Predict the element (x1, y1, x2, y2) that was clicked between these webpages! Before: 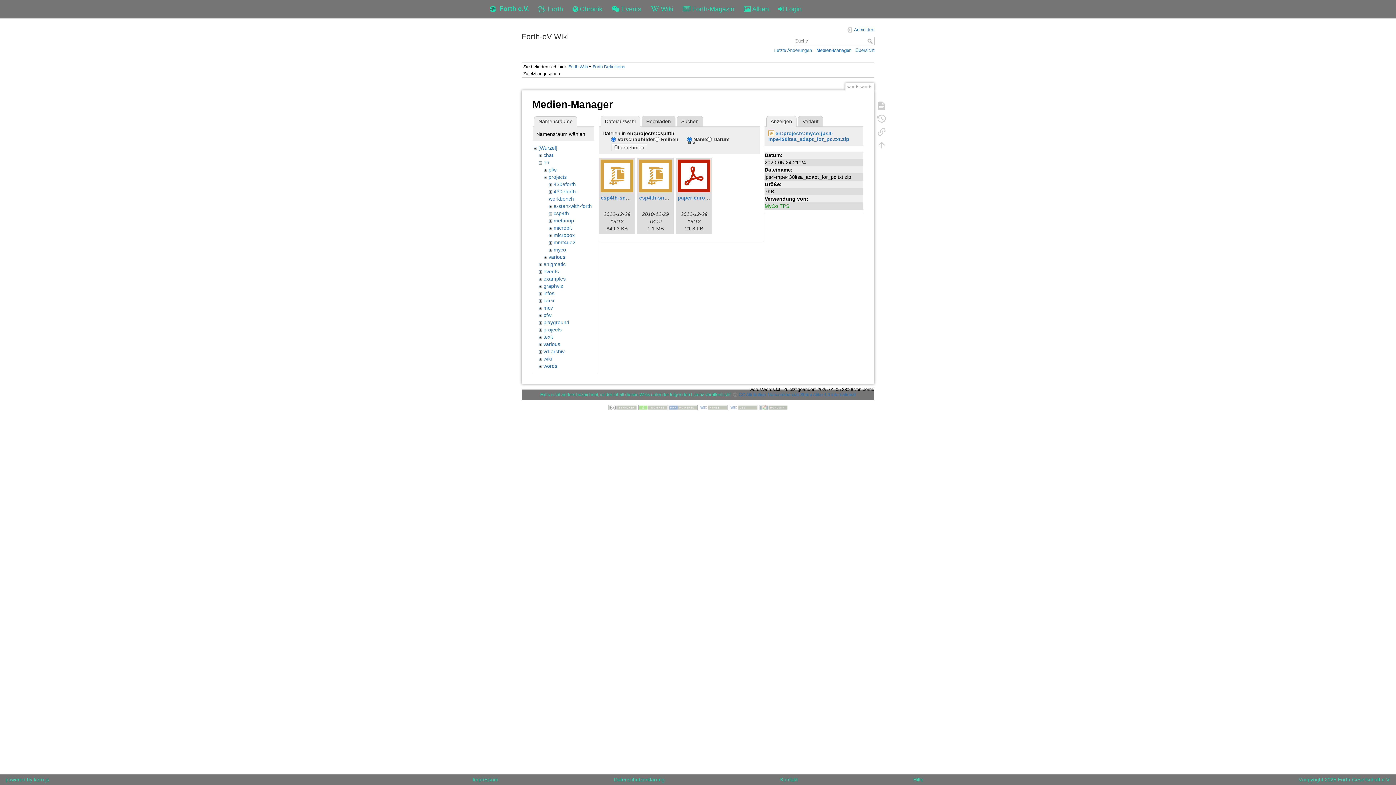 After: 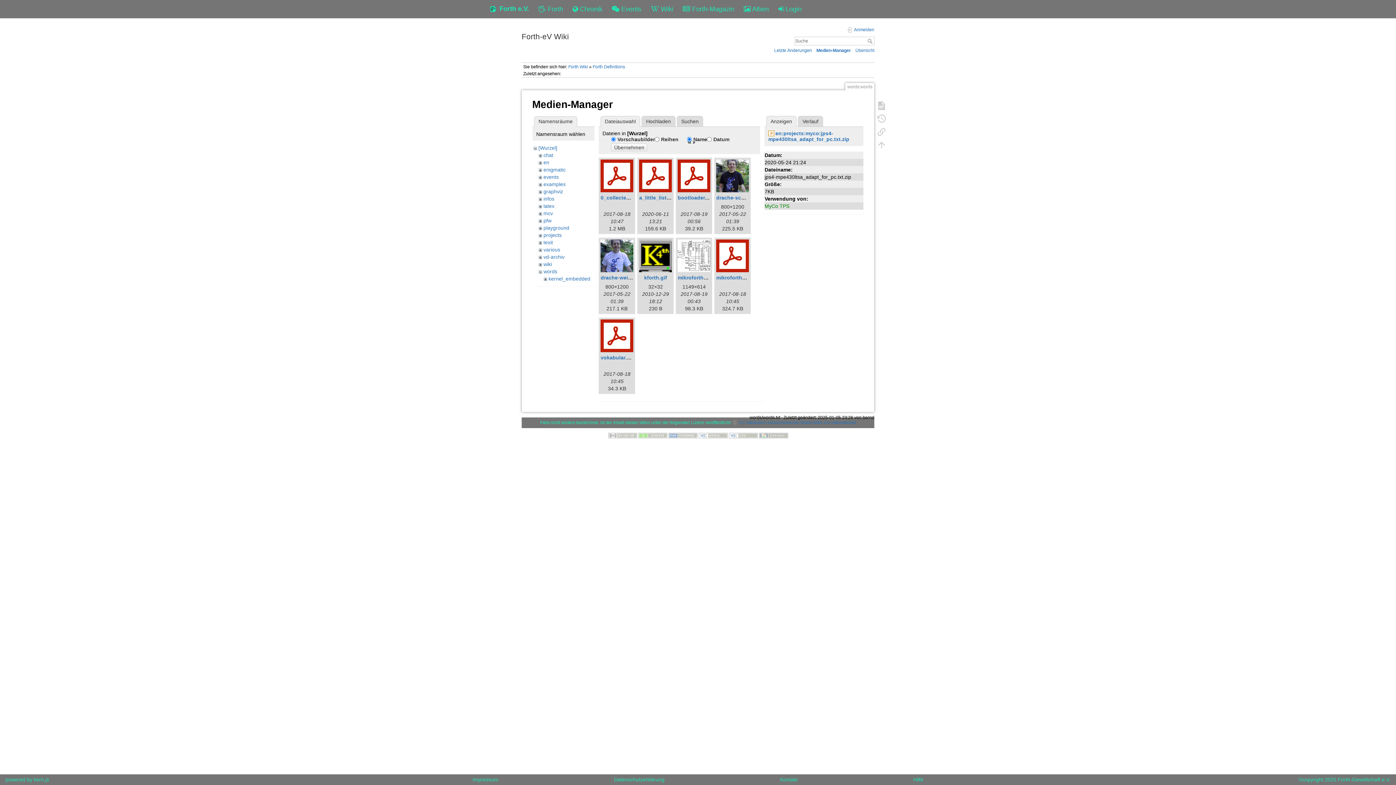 Action: label: [Wurzel] bbox: (538, 145, 557, 150)